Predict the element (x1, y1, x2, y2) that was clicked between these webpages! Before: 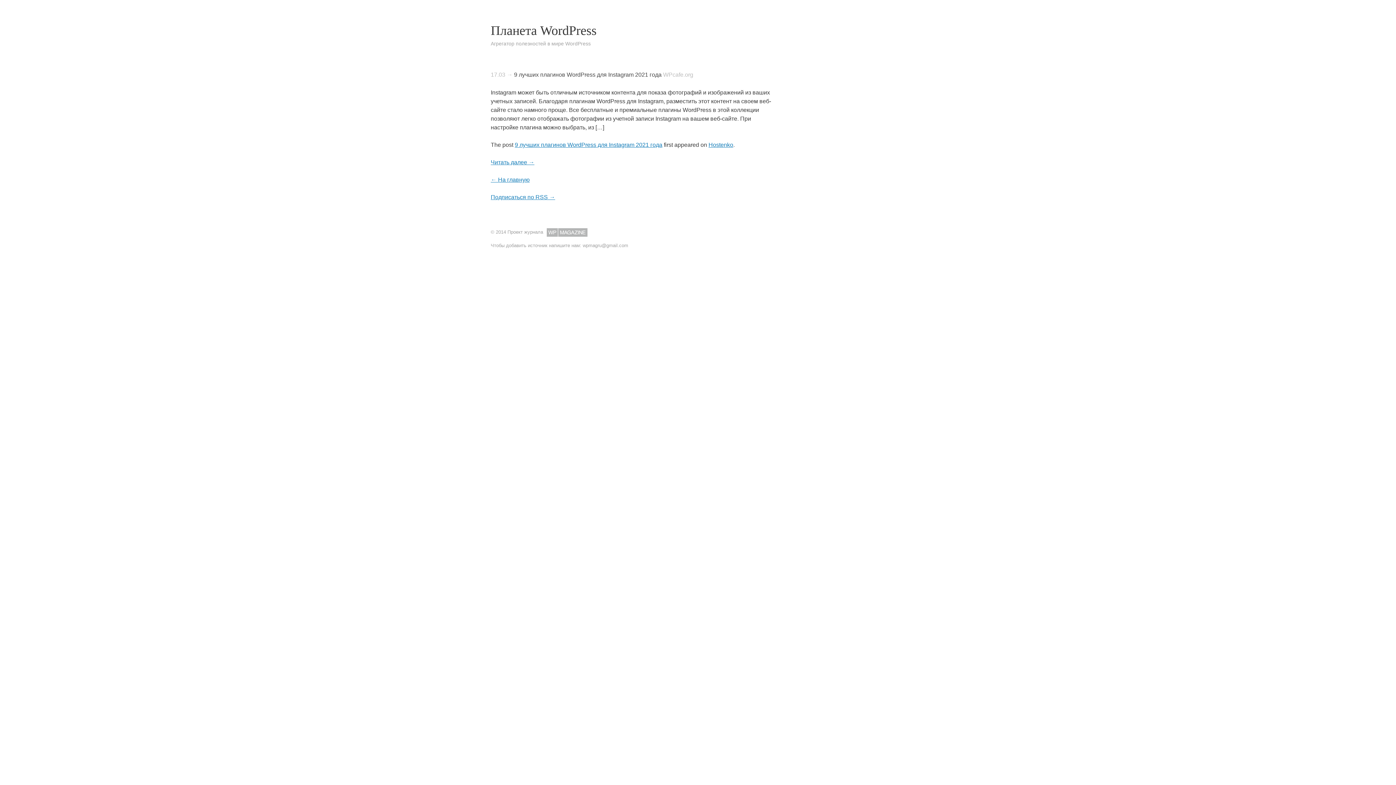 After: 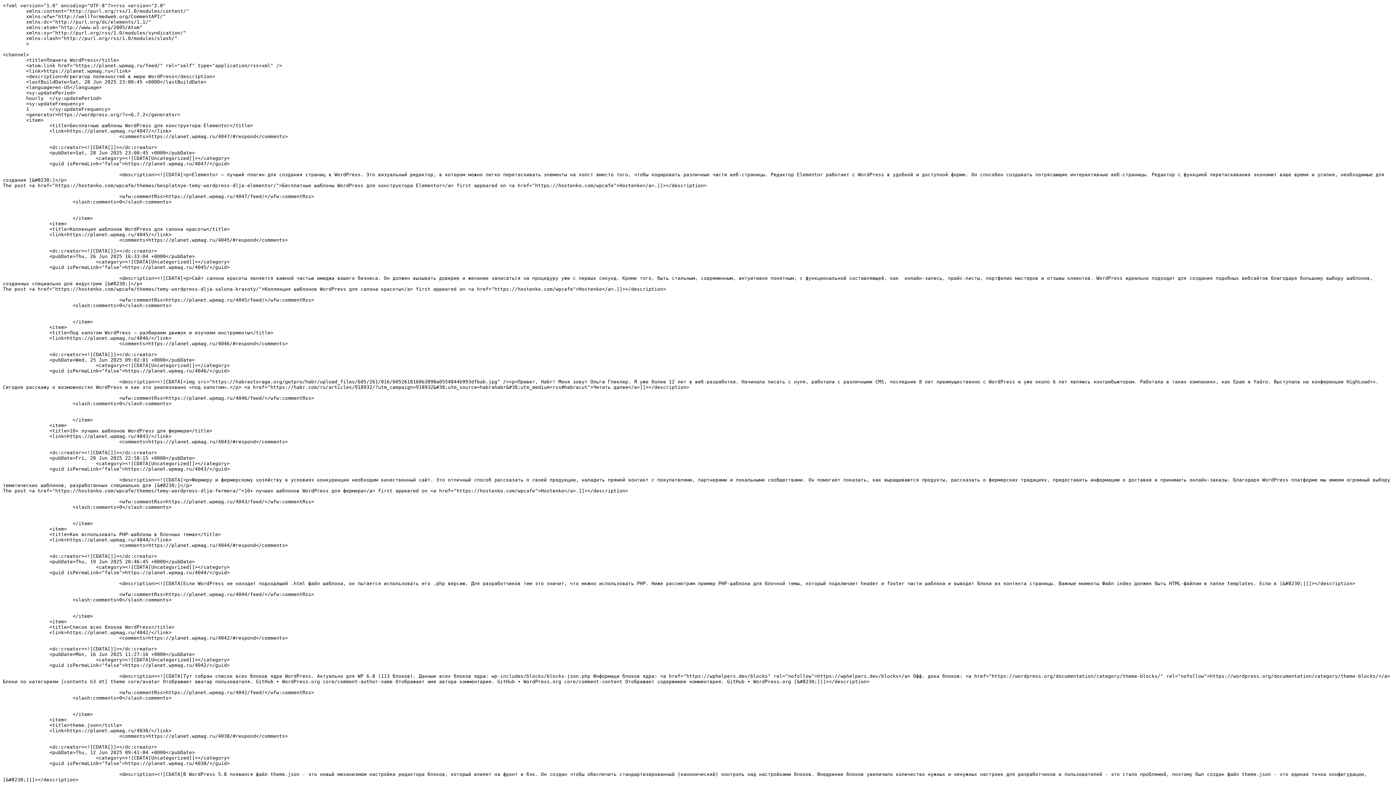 Action: label: Подписаться по RSS → bbox: (490, 194, 555, 200)